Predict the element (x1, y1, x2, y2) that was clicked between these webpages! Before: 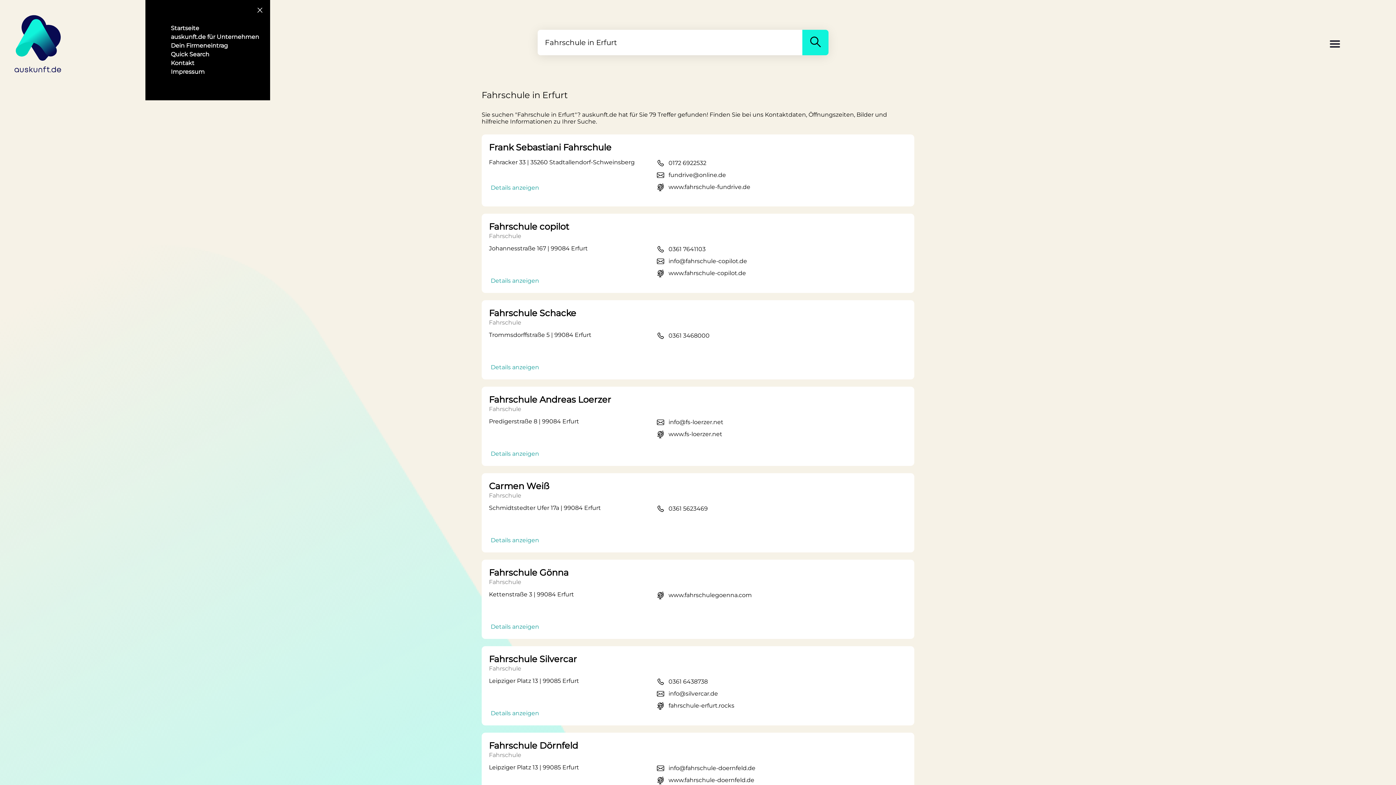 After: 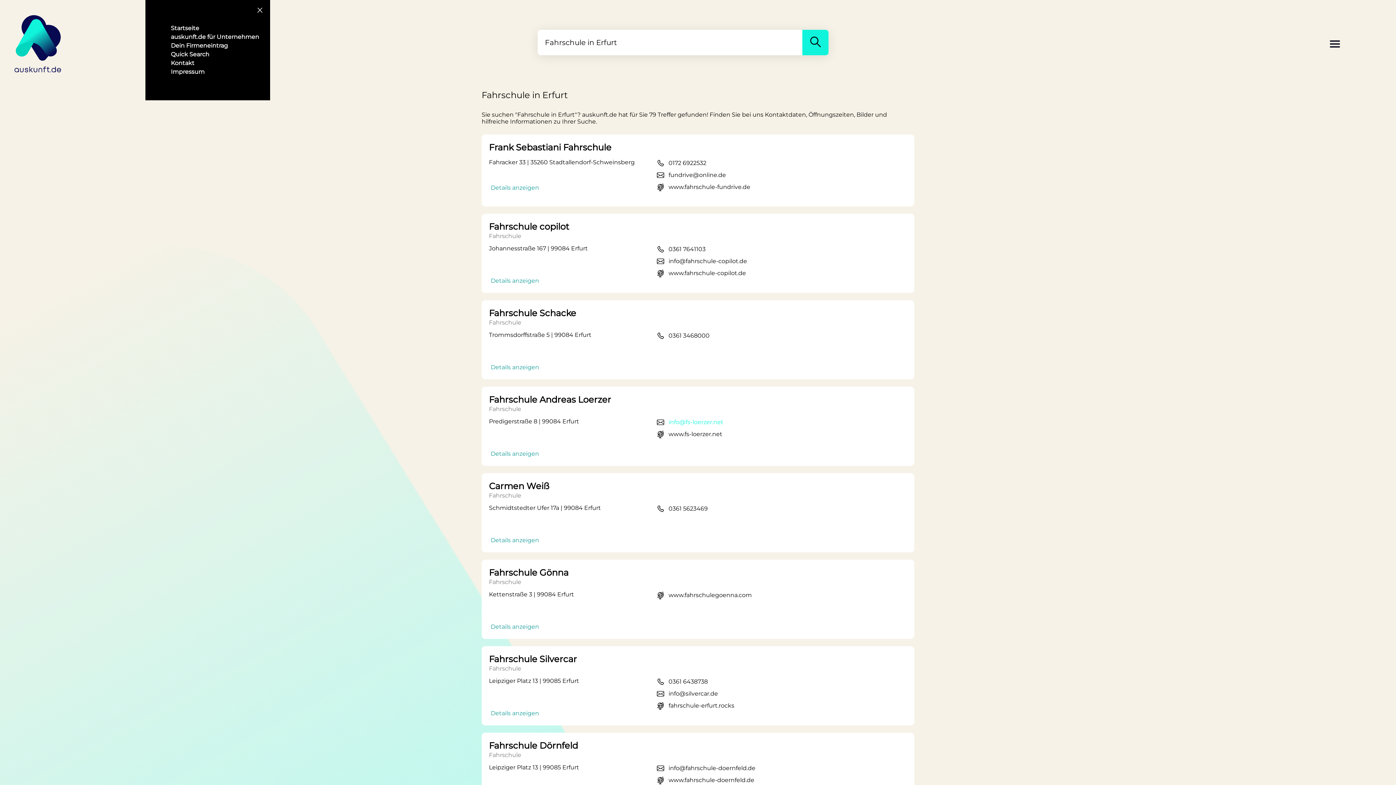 Action: label: info@fs-loerzer.net bbox: (668, 418, 723, 425)